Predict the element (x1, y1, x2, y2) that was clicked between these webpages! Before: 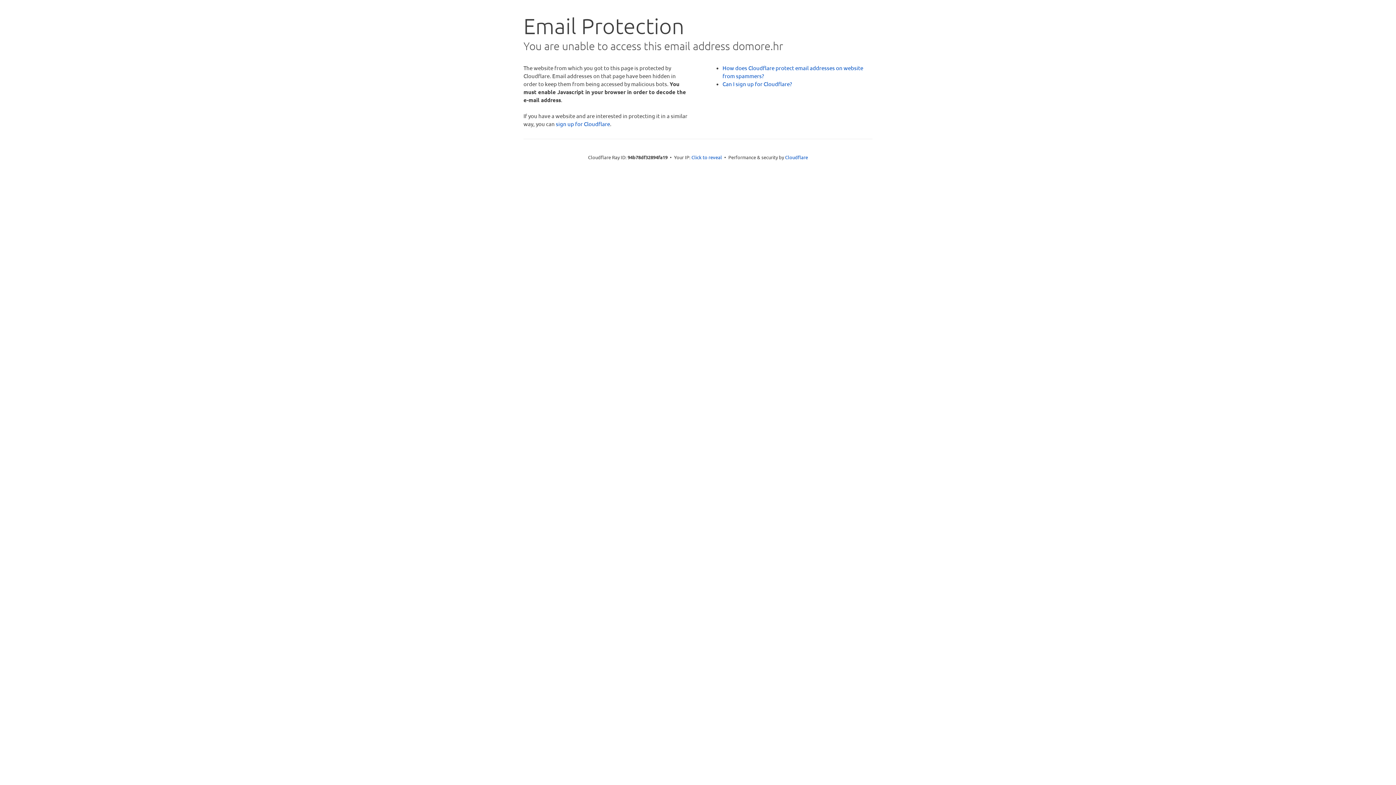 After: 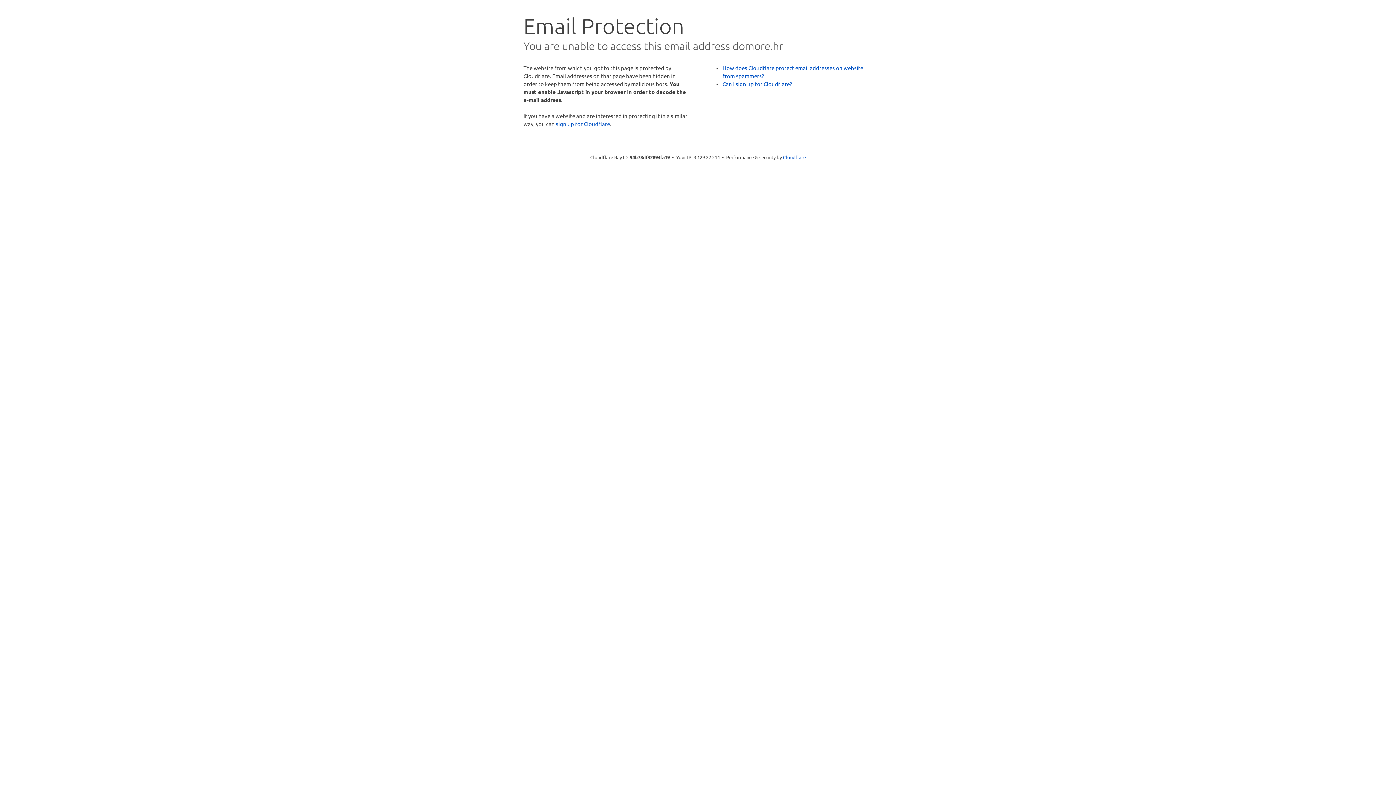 Action: label: Click to reveal bbox: (691, 153, 722, 160)